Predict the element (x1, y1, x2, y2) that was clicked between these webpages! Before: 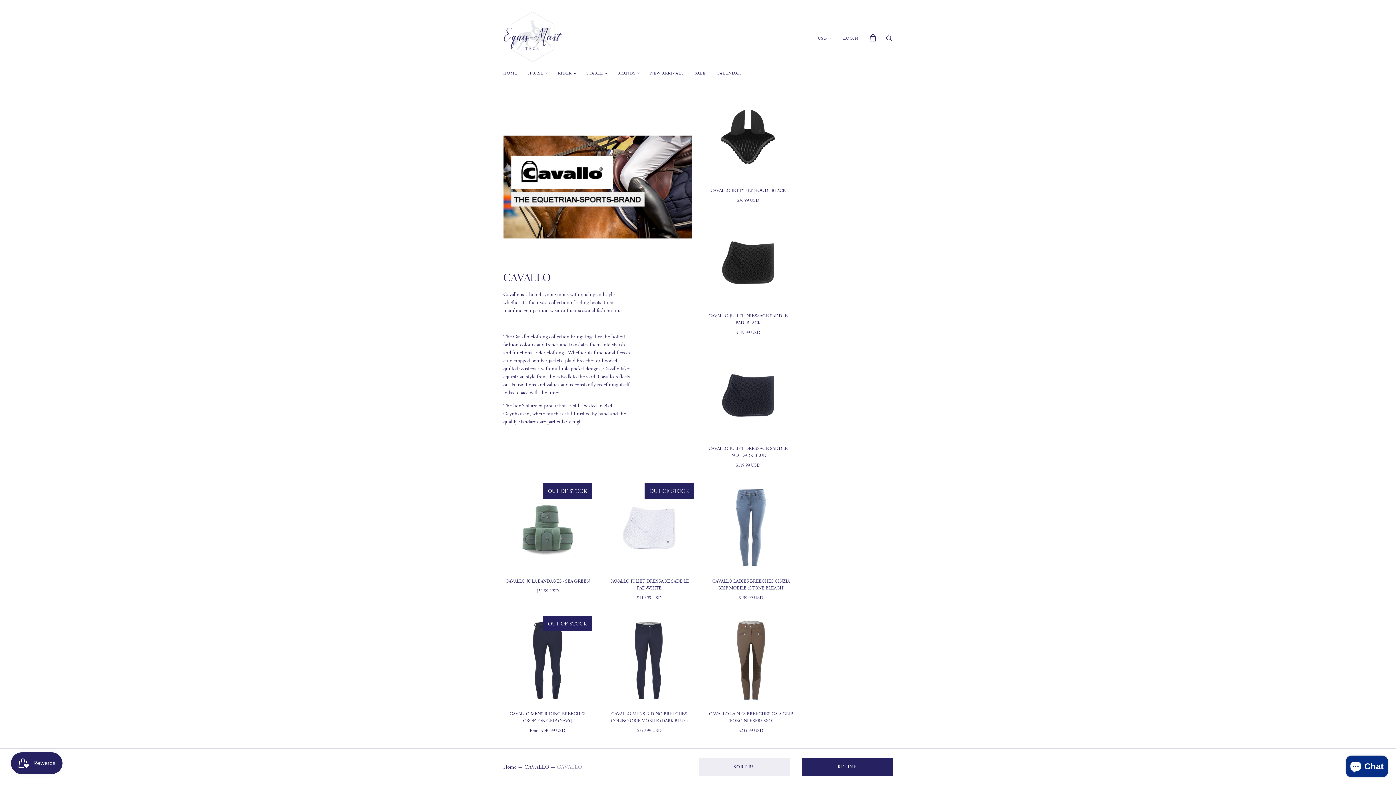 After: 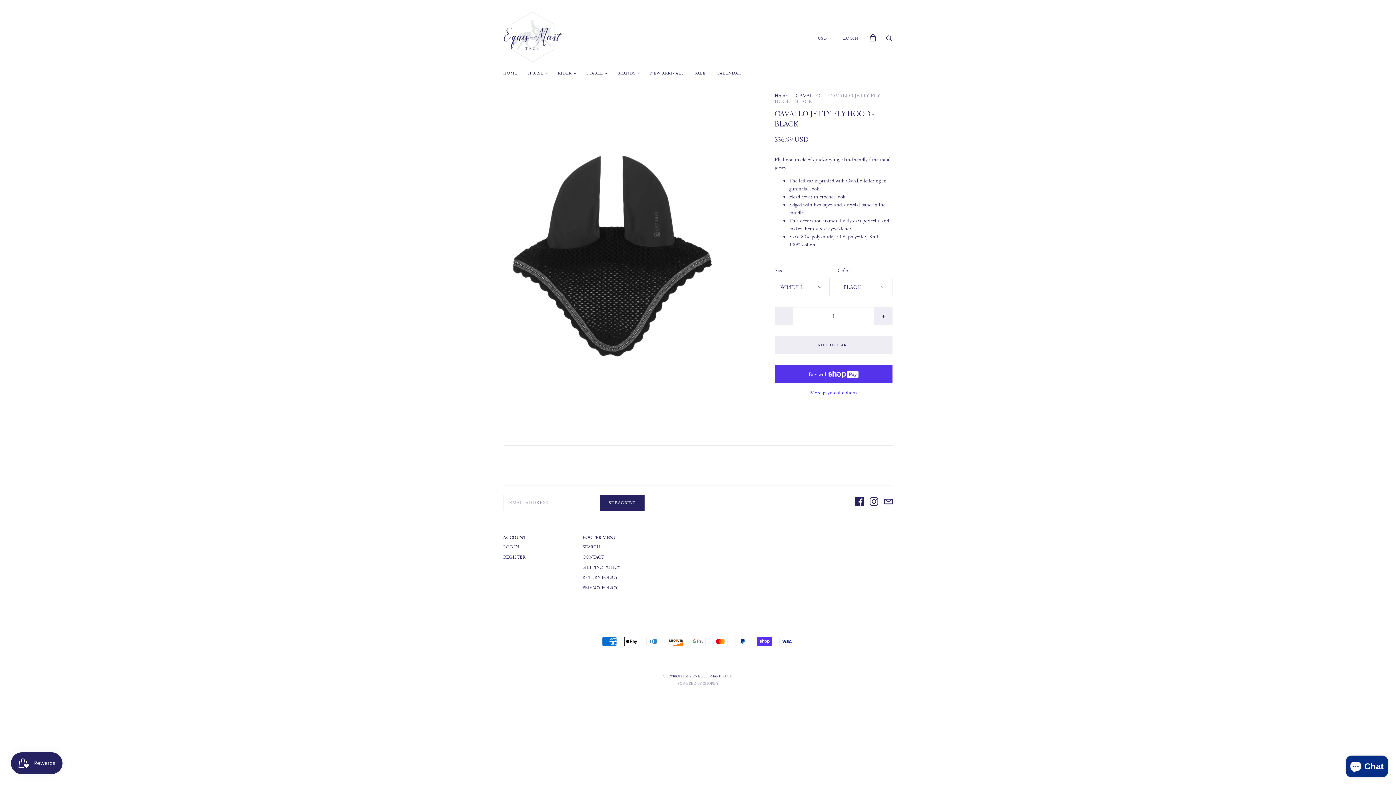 Action: bbox: (704, 92, 792, 181)